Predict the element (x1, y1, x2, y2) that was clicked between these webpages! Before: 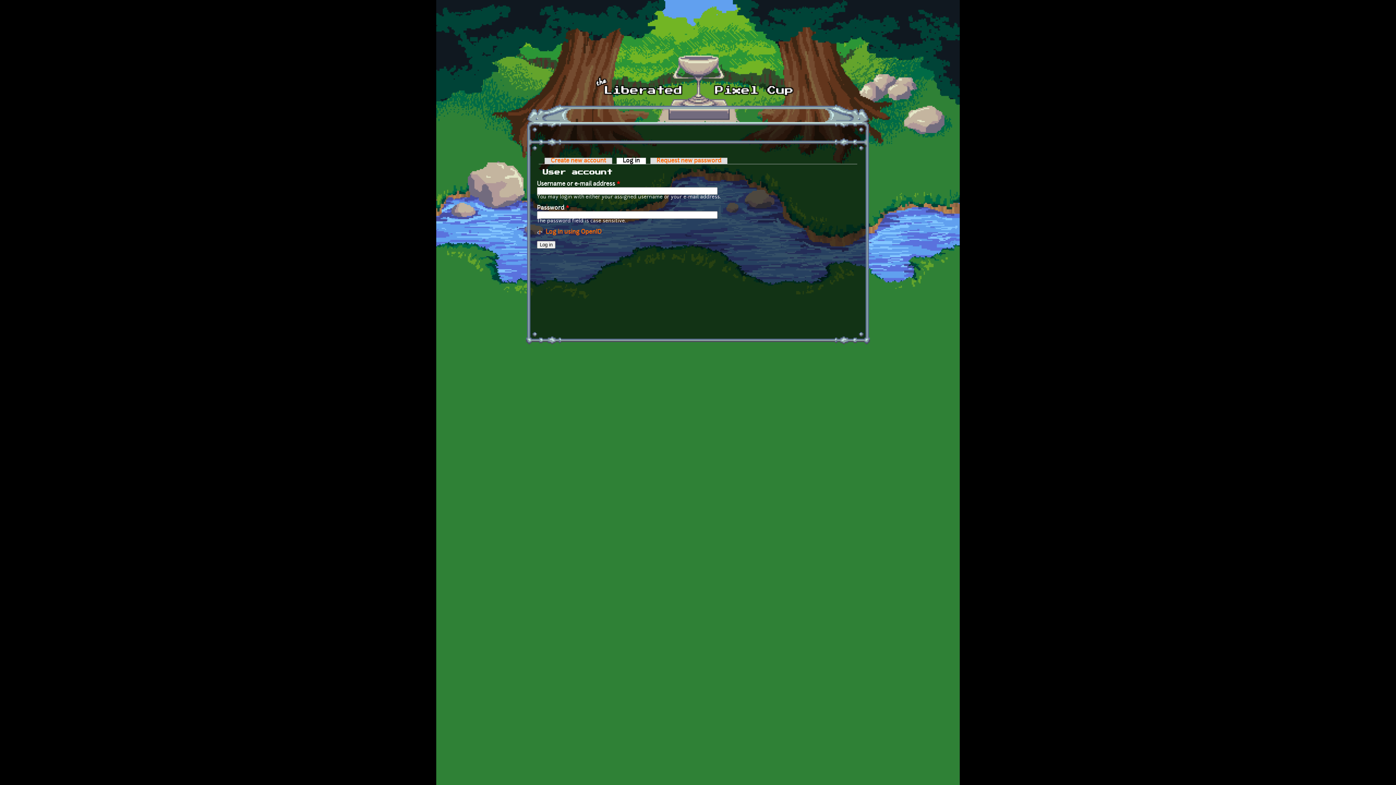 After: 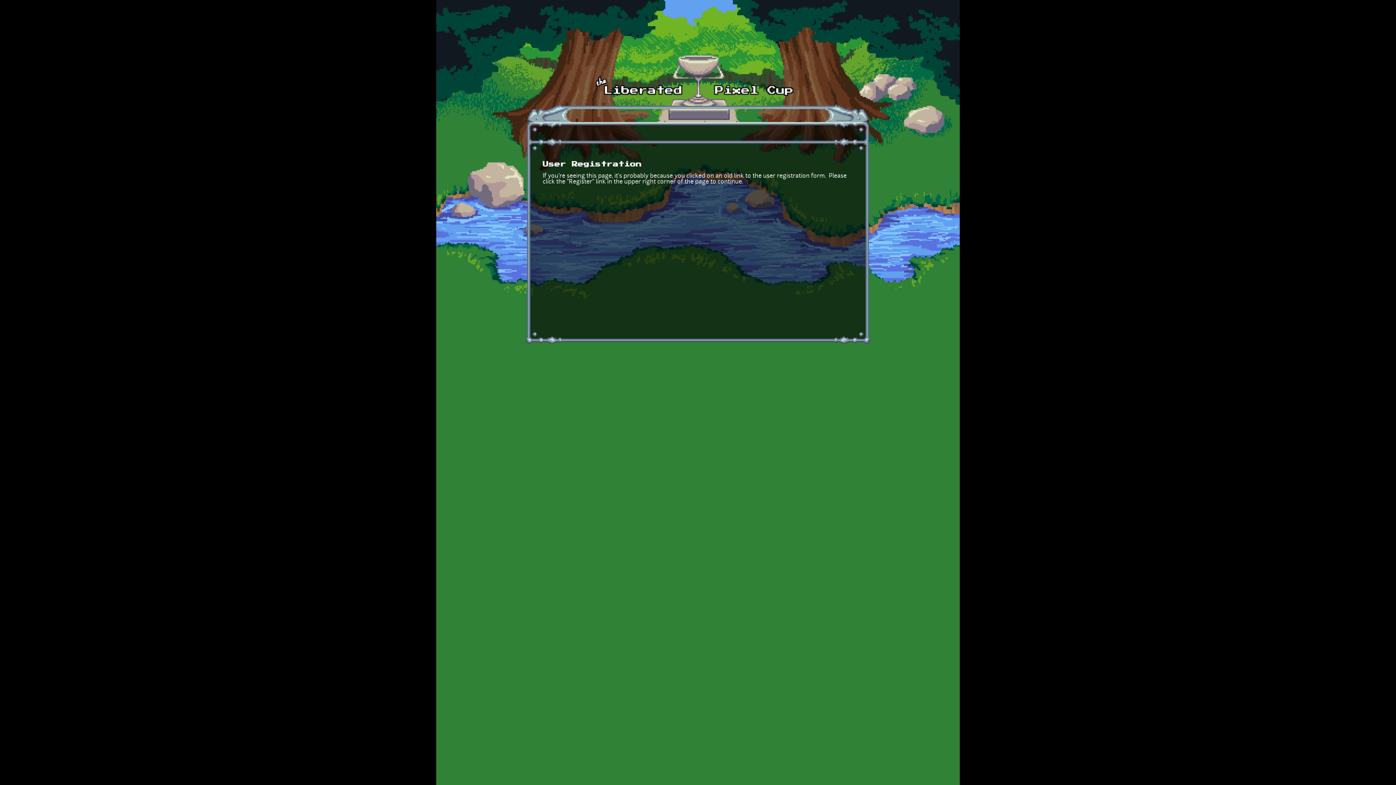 Action: bbox: (544, 157, 612, 164) label: Create new account